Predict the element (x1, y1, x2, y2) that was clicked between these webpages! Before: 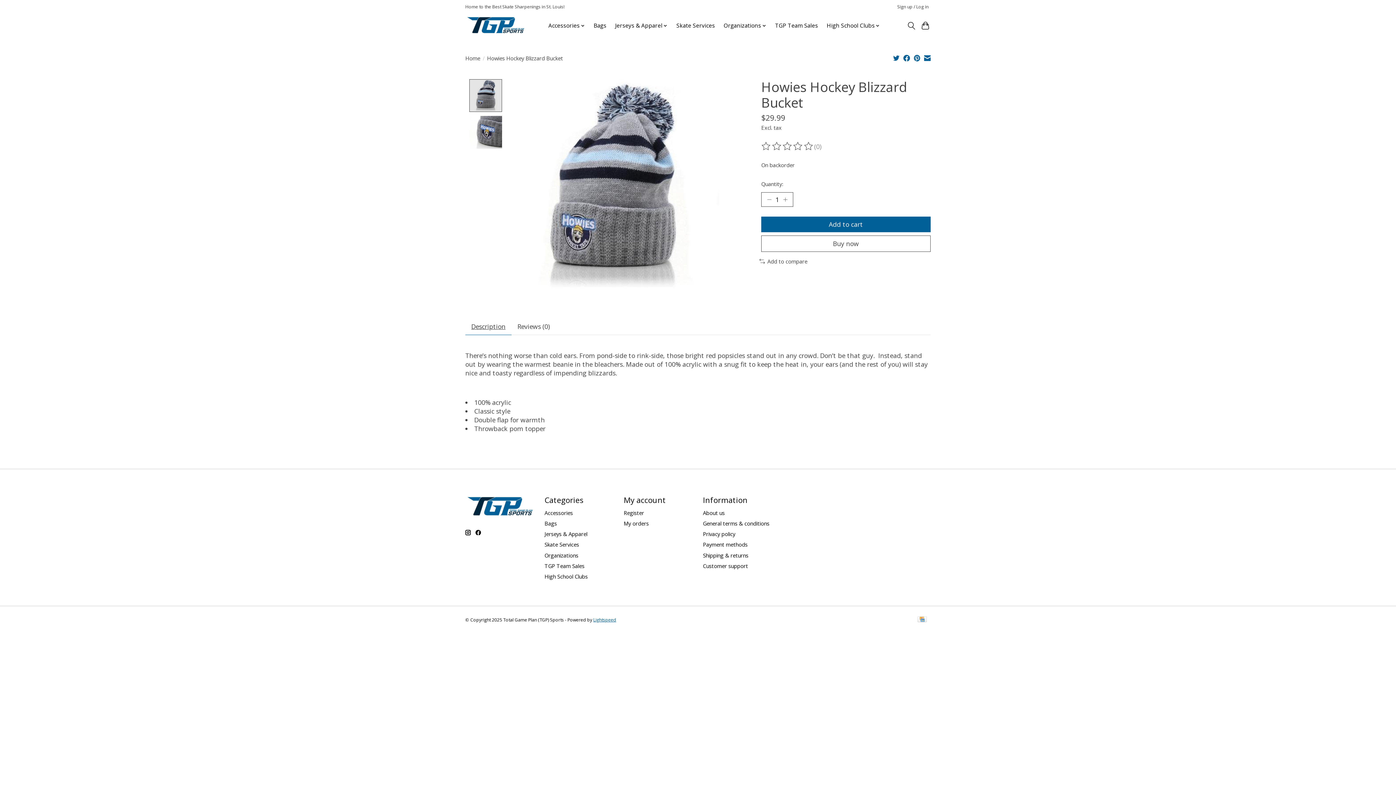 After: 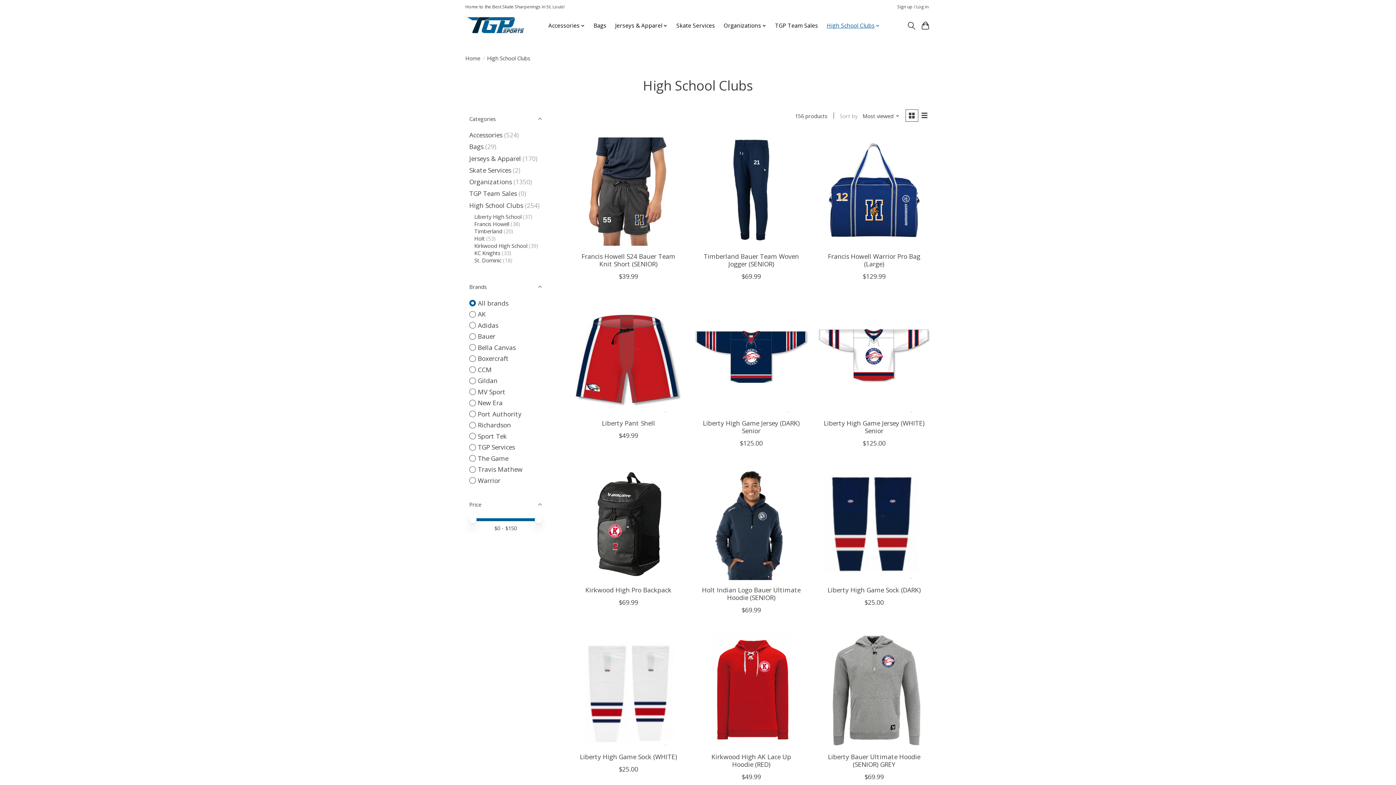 Action: label: High School Clubs bbox: (824, 20, 882, 31)